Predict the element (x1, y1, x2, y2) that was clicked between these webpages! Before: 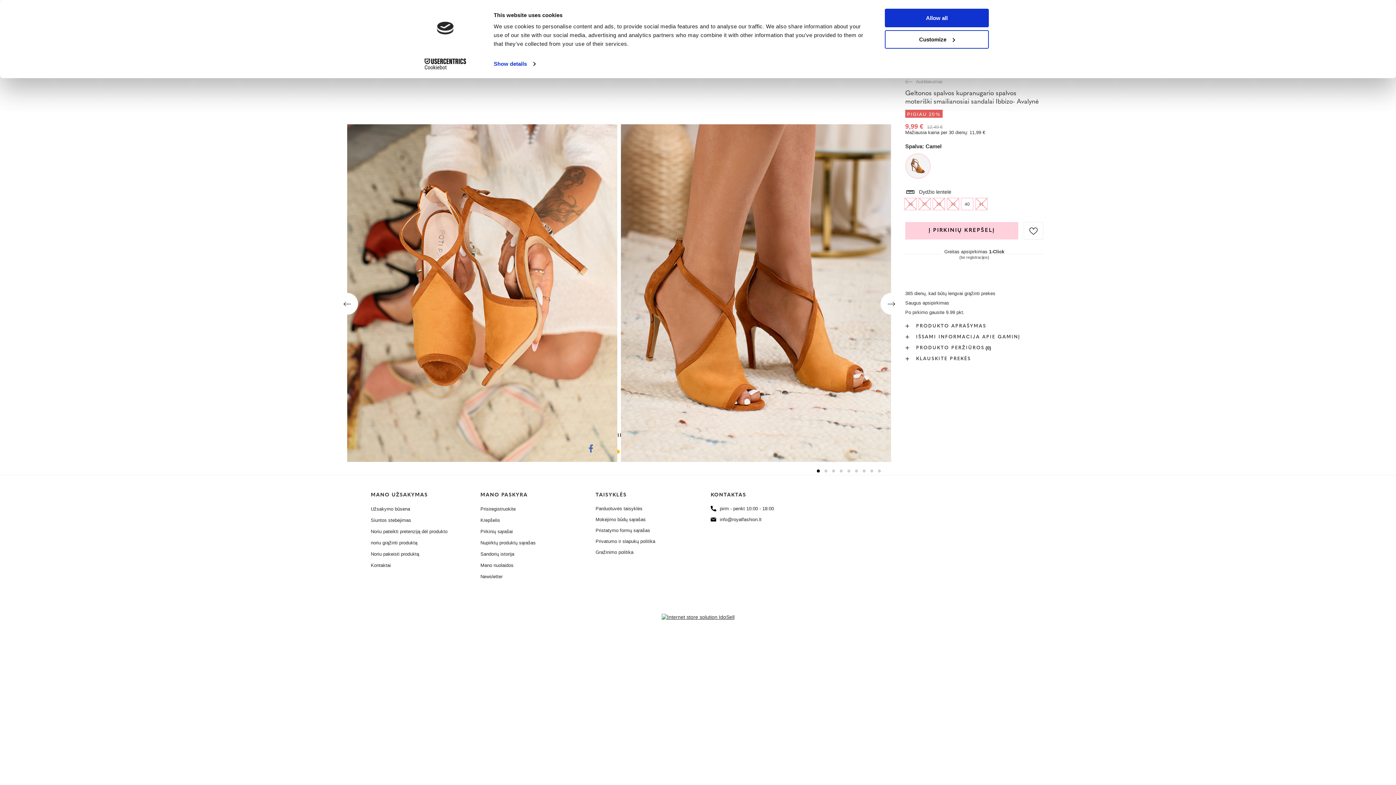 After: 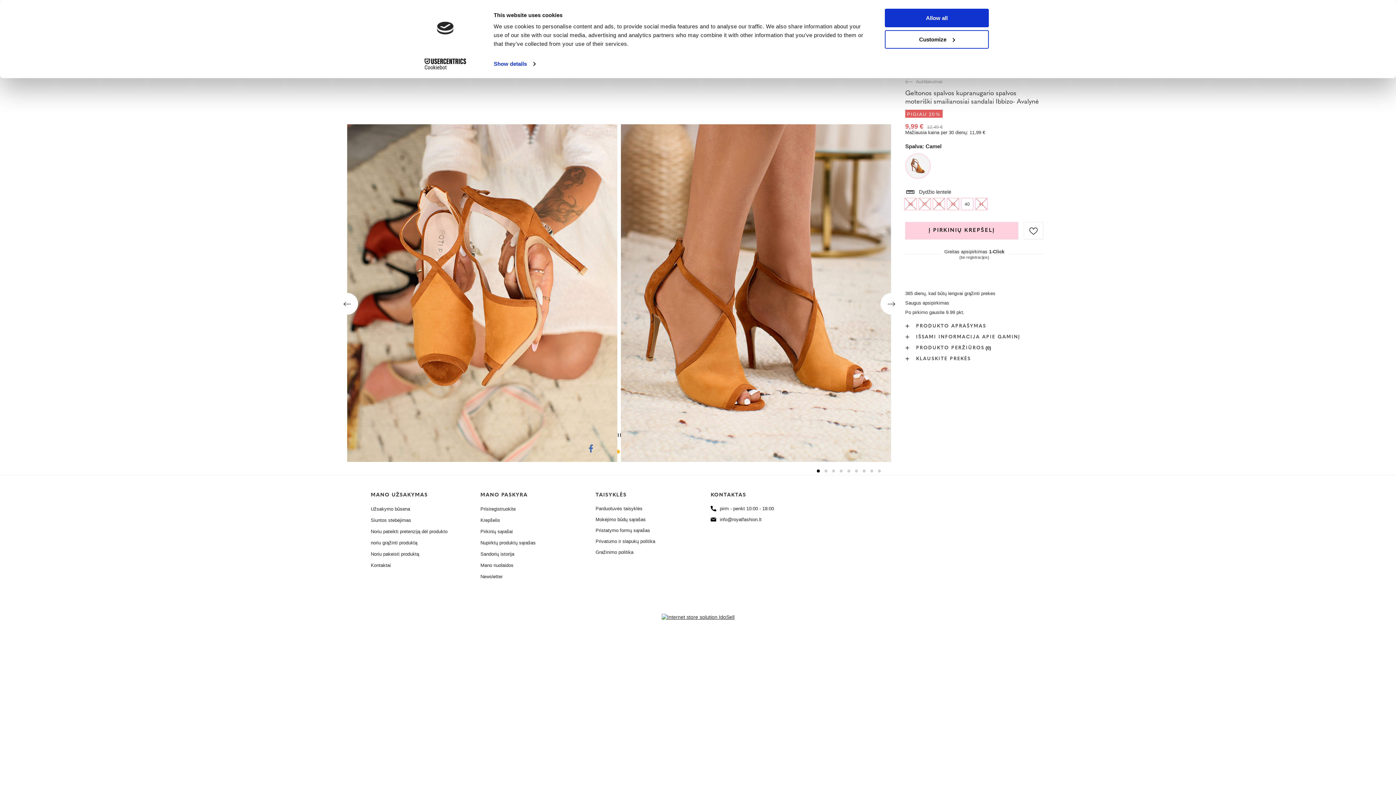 Action: bbox: (817, 469, 820, 473) label: 1 of 5